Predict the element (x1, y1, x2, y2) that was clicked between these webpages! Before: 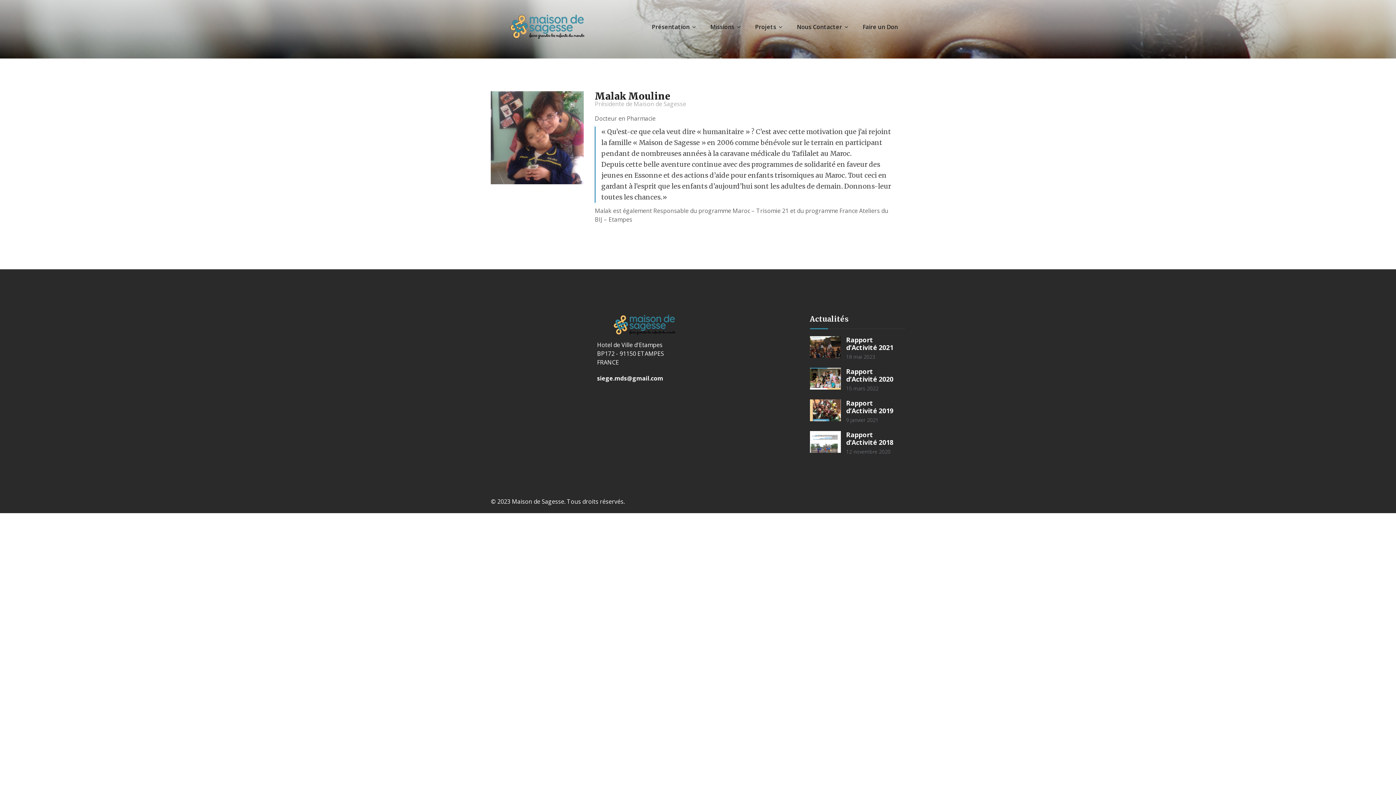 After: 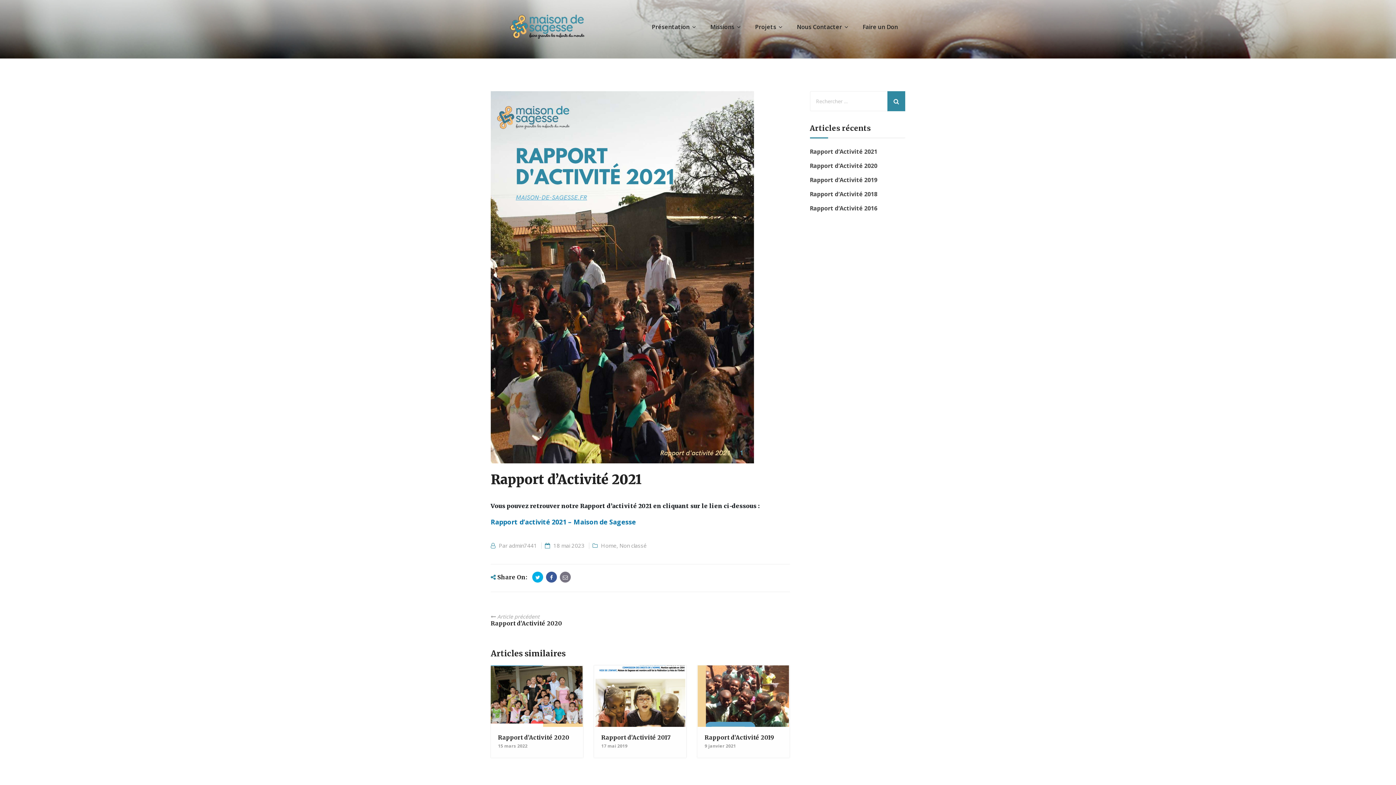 Action: bbox: (810, 336, 840, 358)